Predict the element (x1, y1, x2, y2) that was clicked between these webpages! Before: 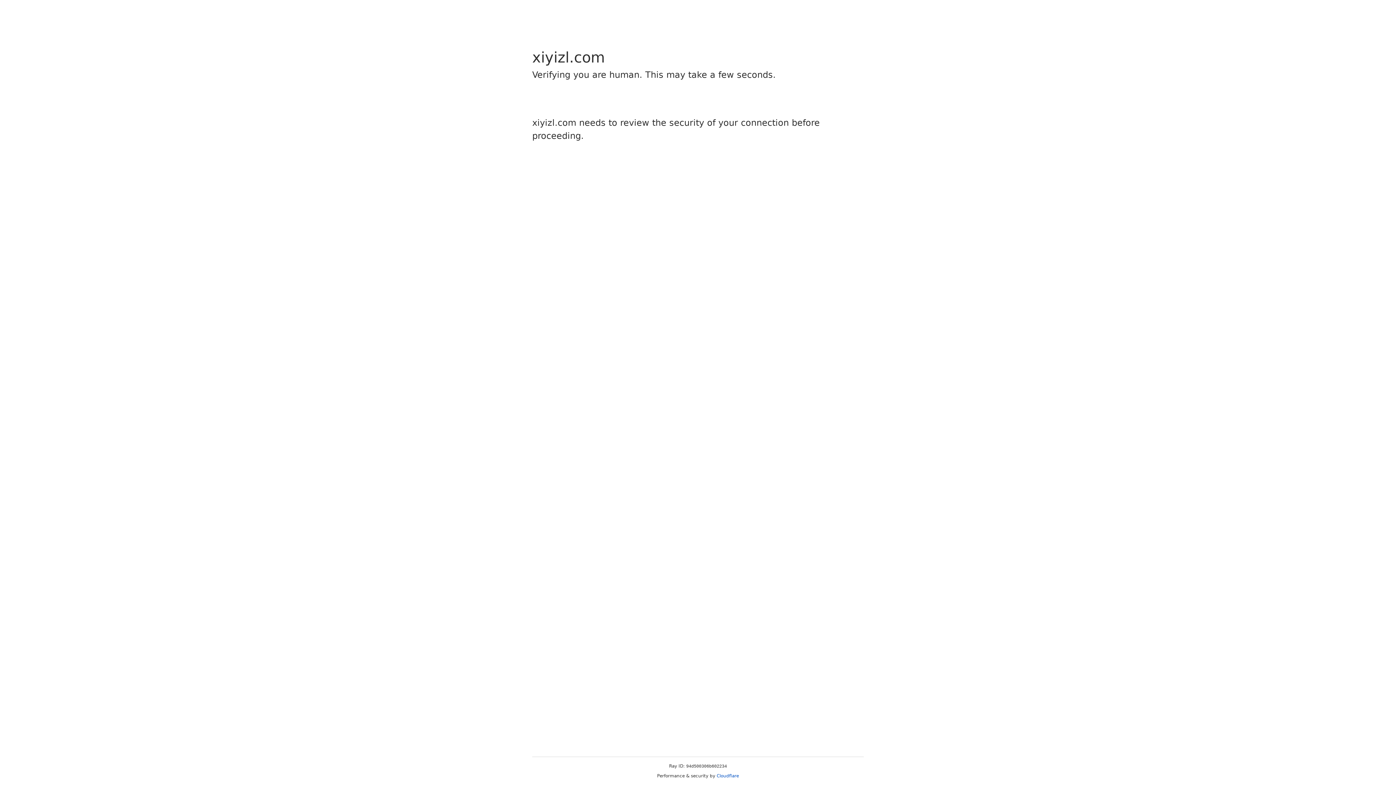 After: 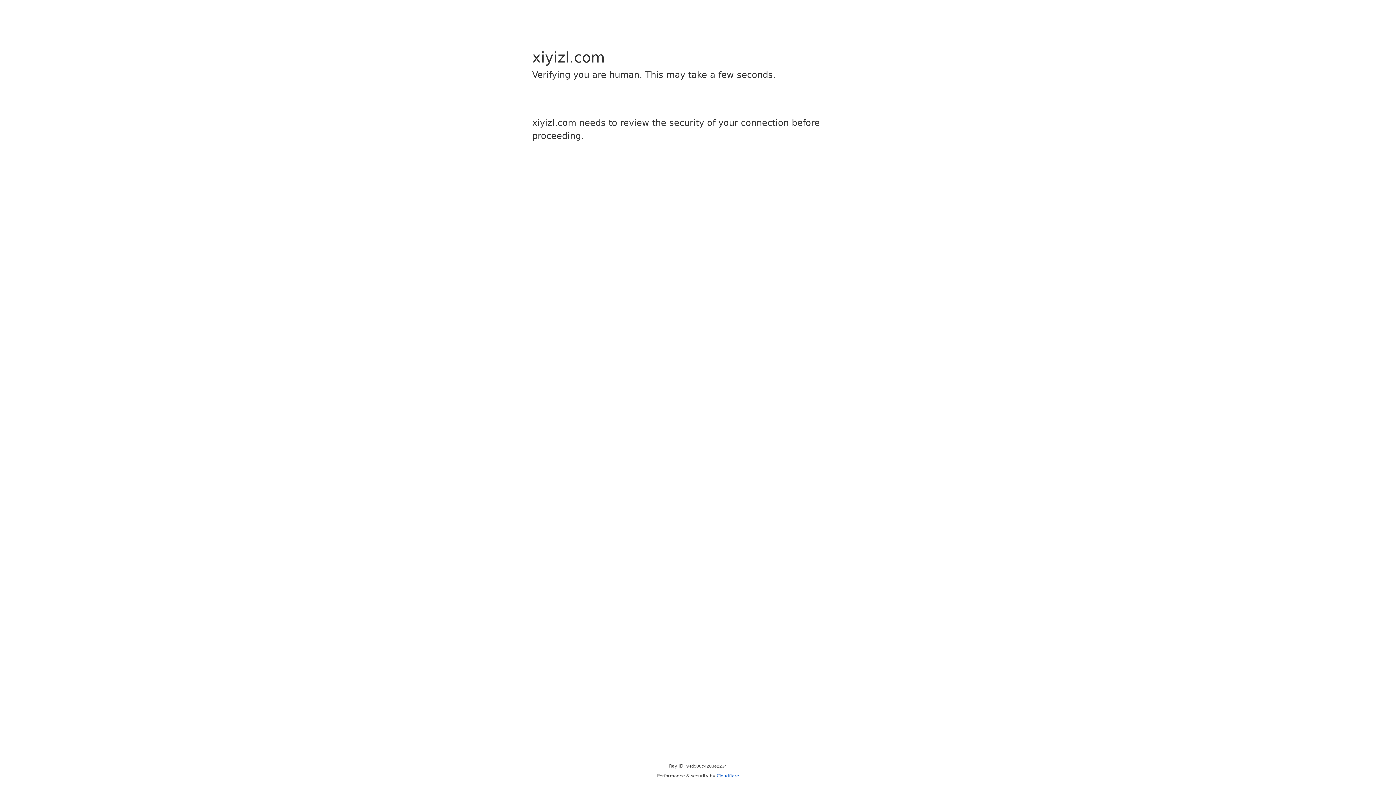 Action: bbox: (716, 773, 739, 778) label: Cloudflare